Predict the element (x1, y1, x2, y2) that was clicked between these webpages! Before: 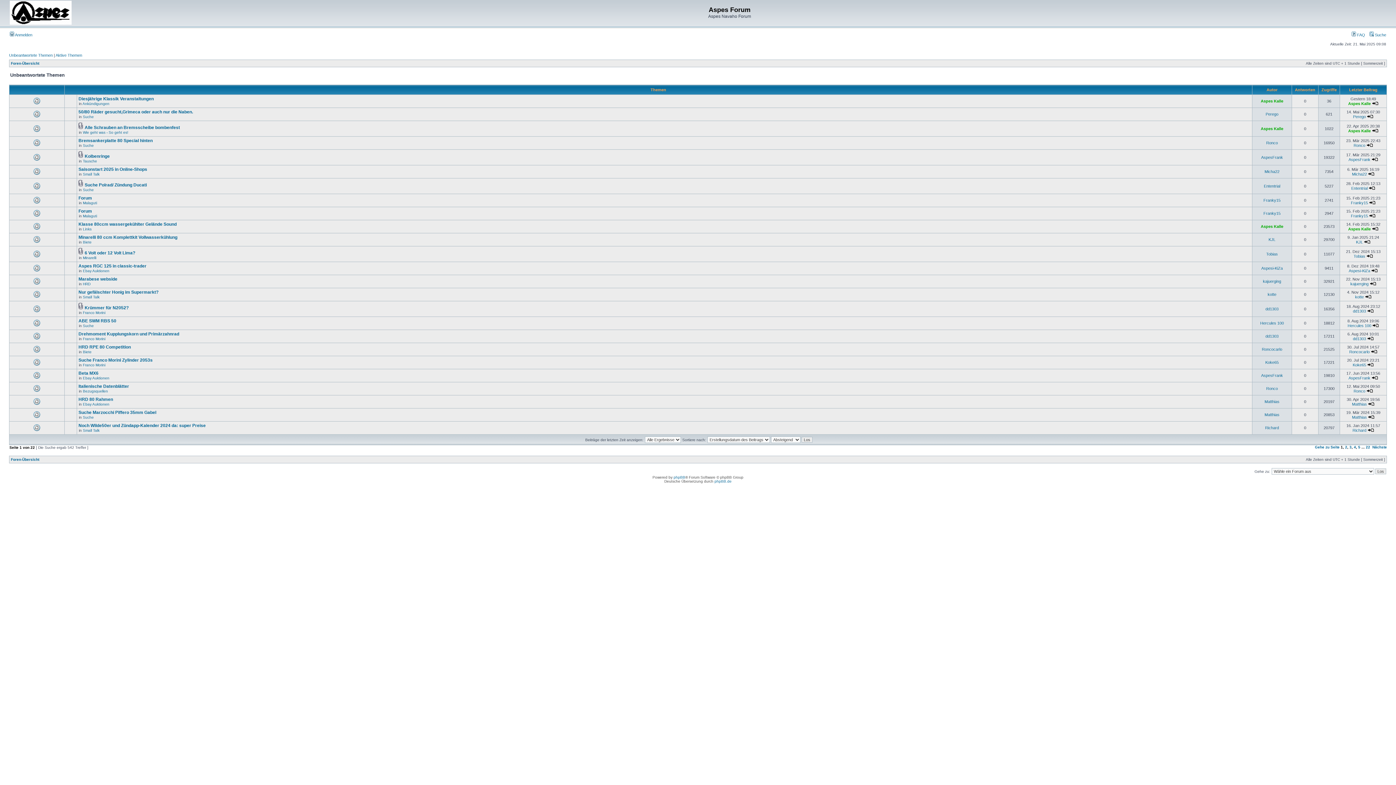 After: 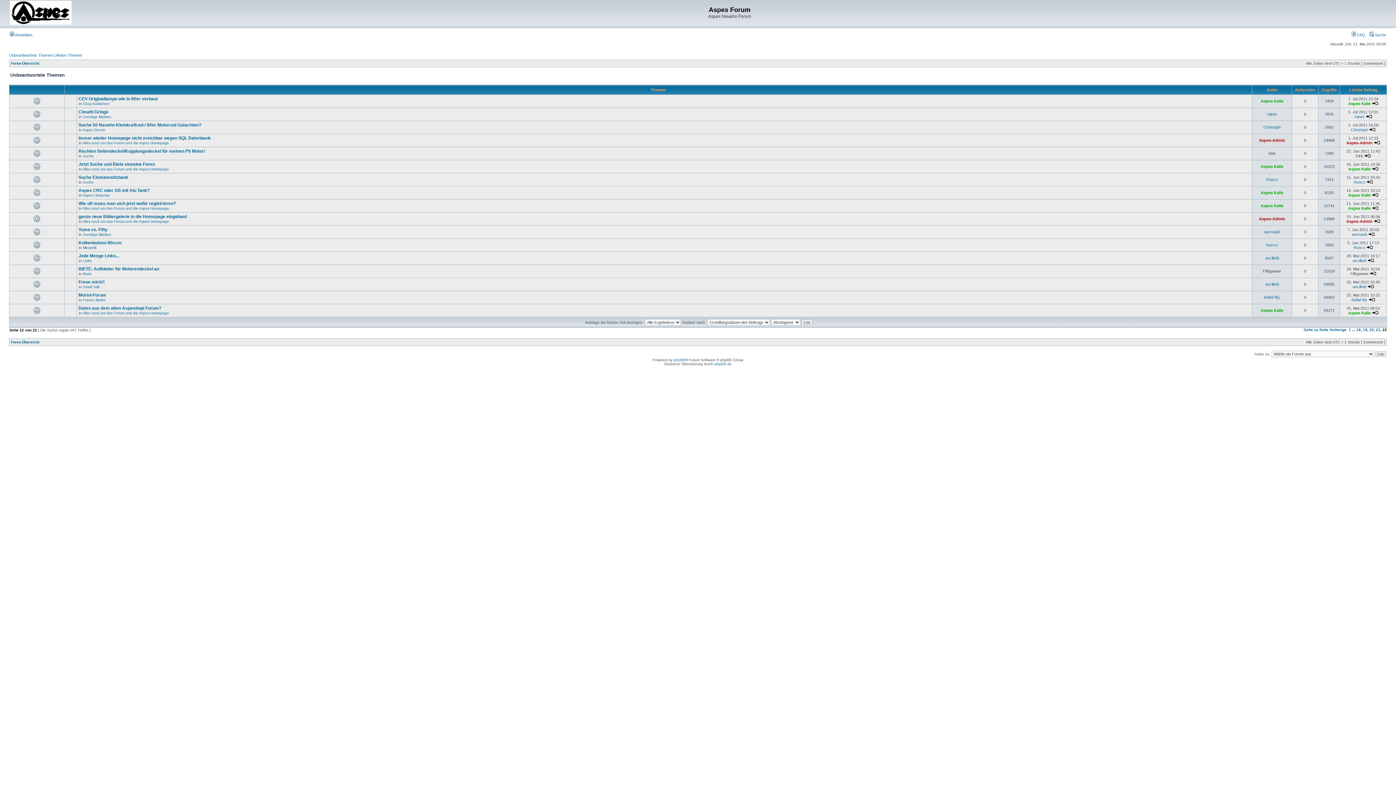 Action: bbox: (1366, 445, 1370, 449) label: 22